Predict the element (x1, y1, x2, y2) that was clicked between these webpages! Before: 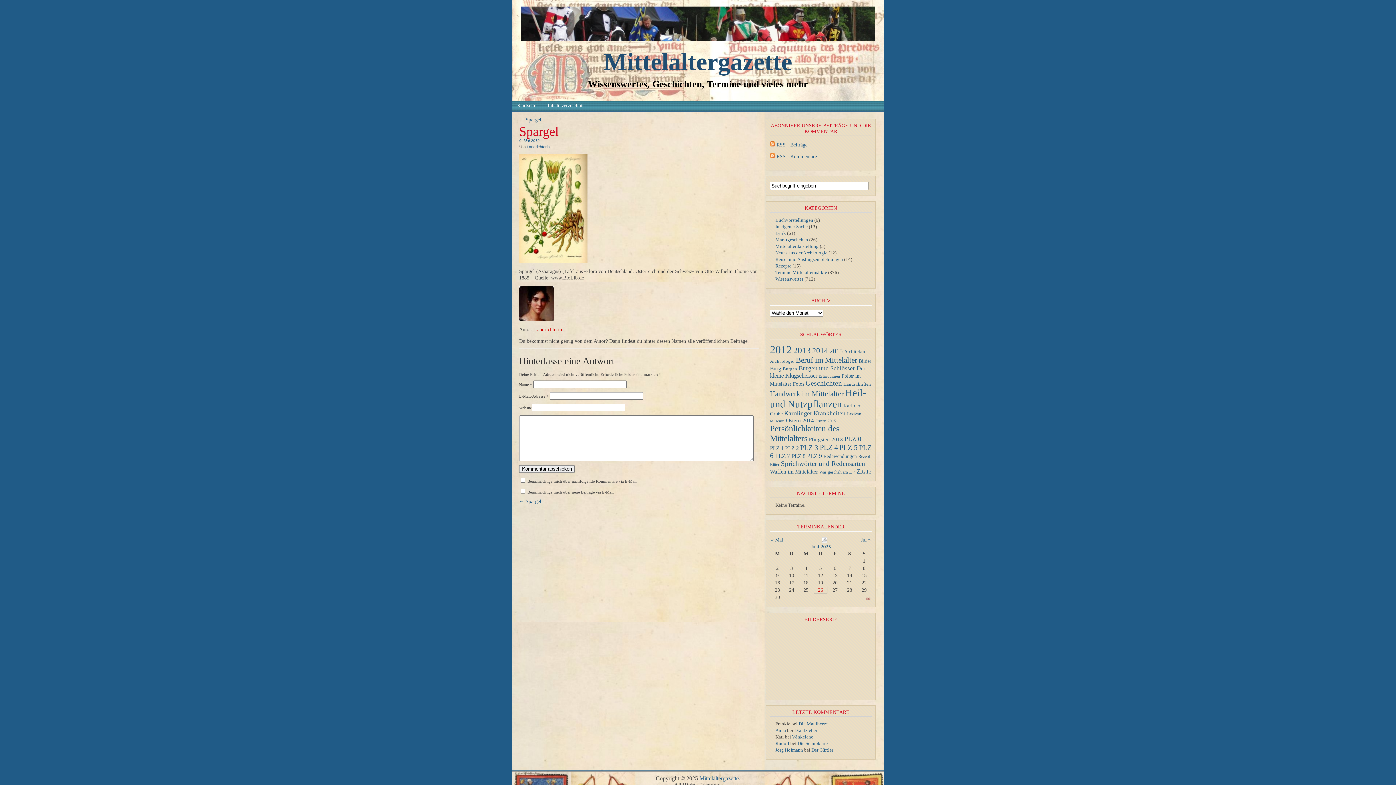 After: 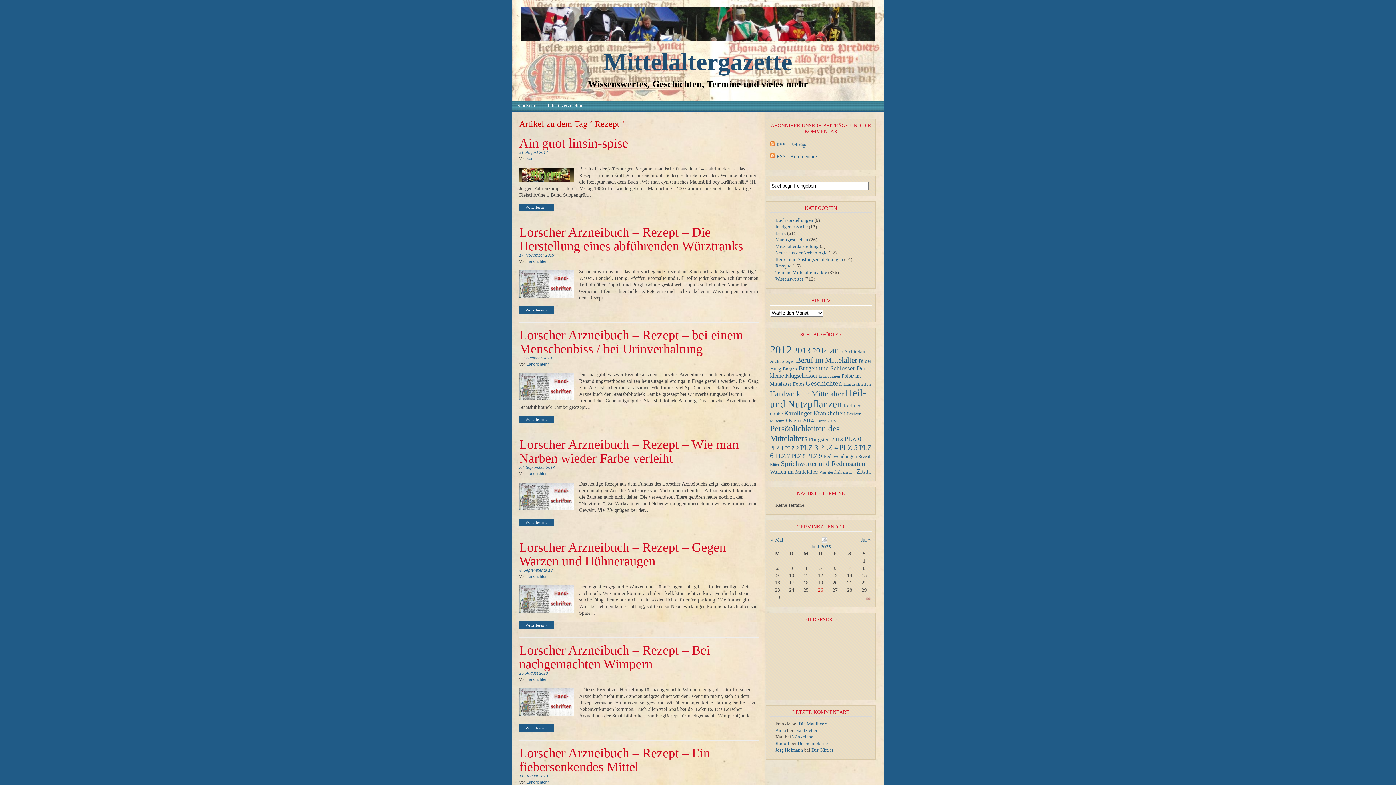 Action: bbox: (858, 454, 870, 459) label: Rezept